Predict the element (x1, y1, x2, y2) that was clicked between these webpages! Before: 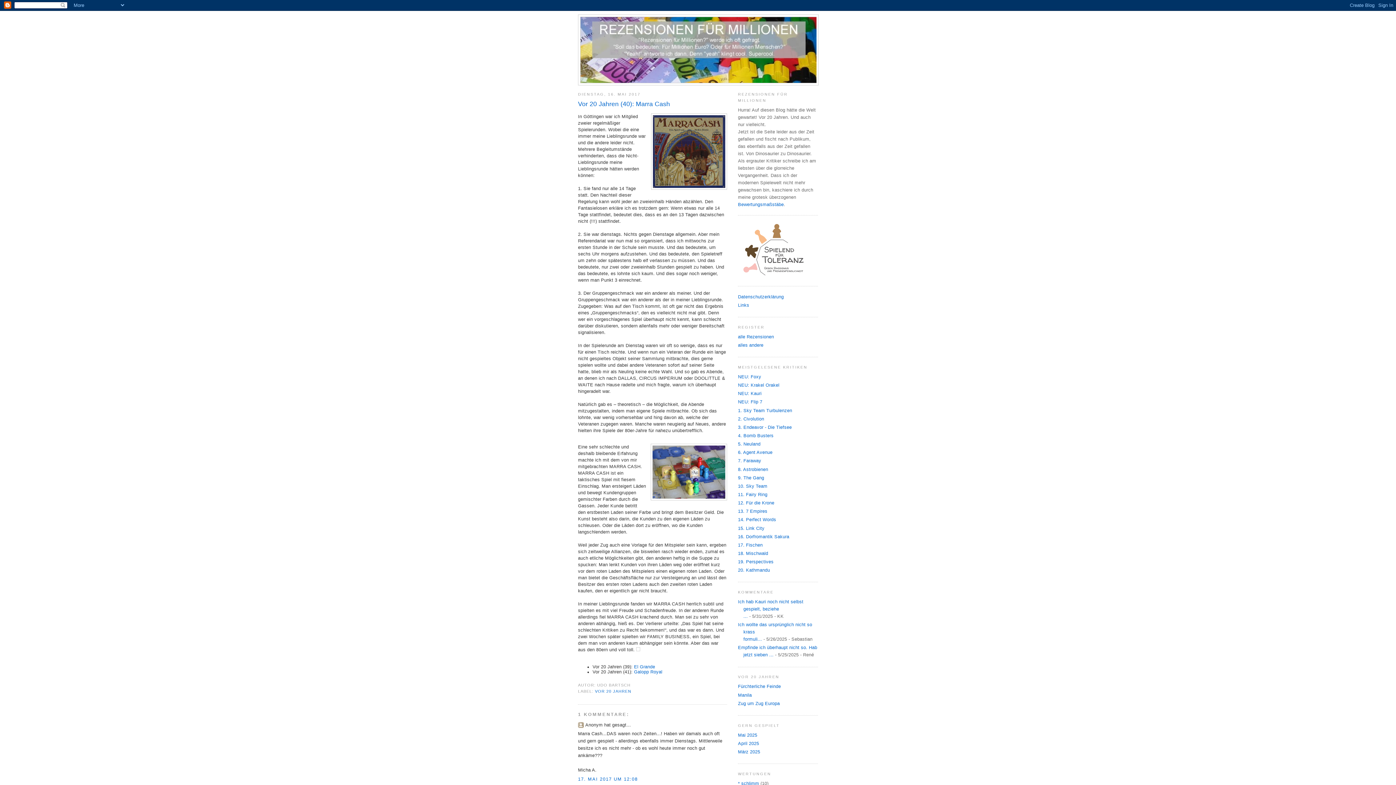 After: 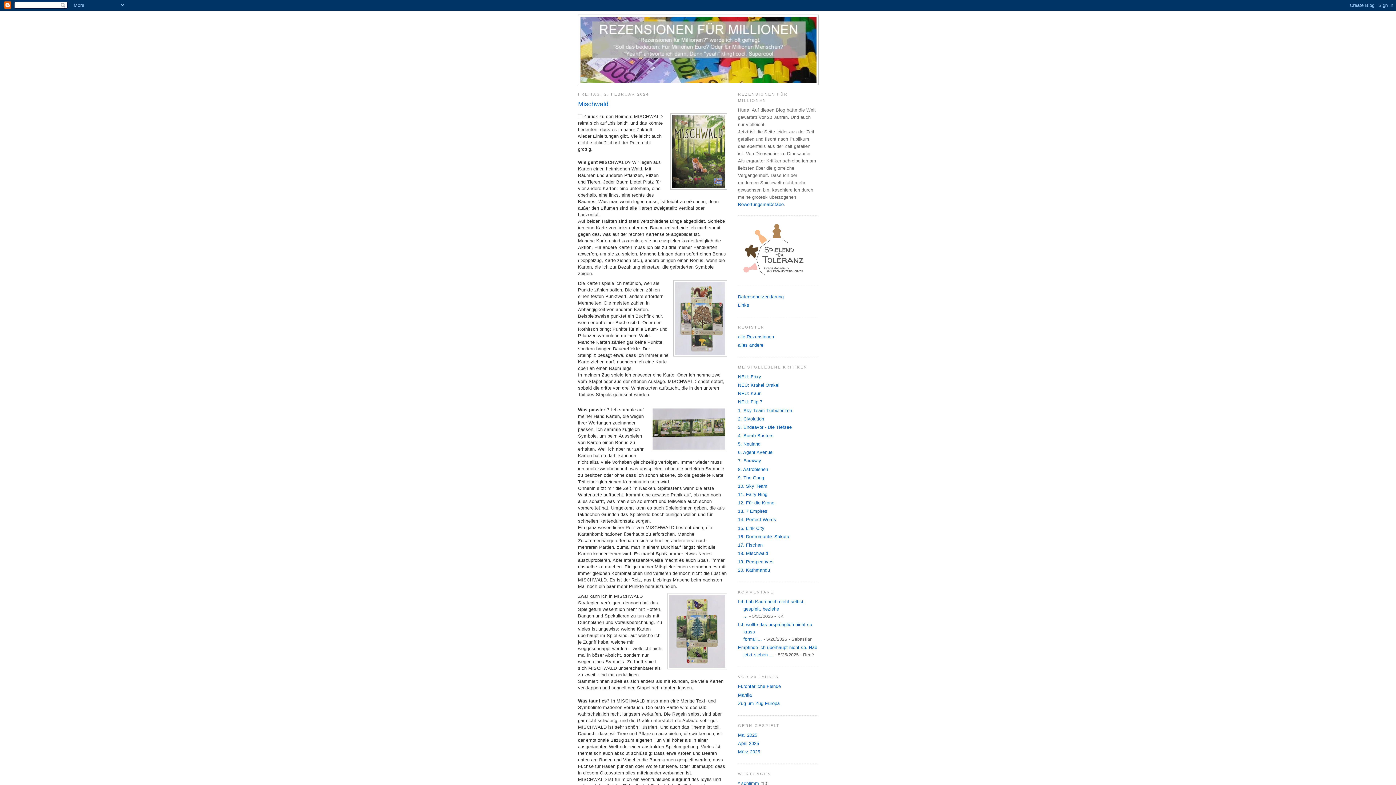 Action: bbox: (738, 551, 768, 556) label: 18. Mischwald